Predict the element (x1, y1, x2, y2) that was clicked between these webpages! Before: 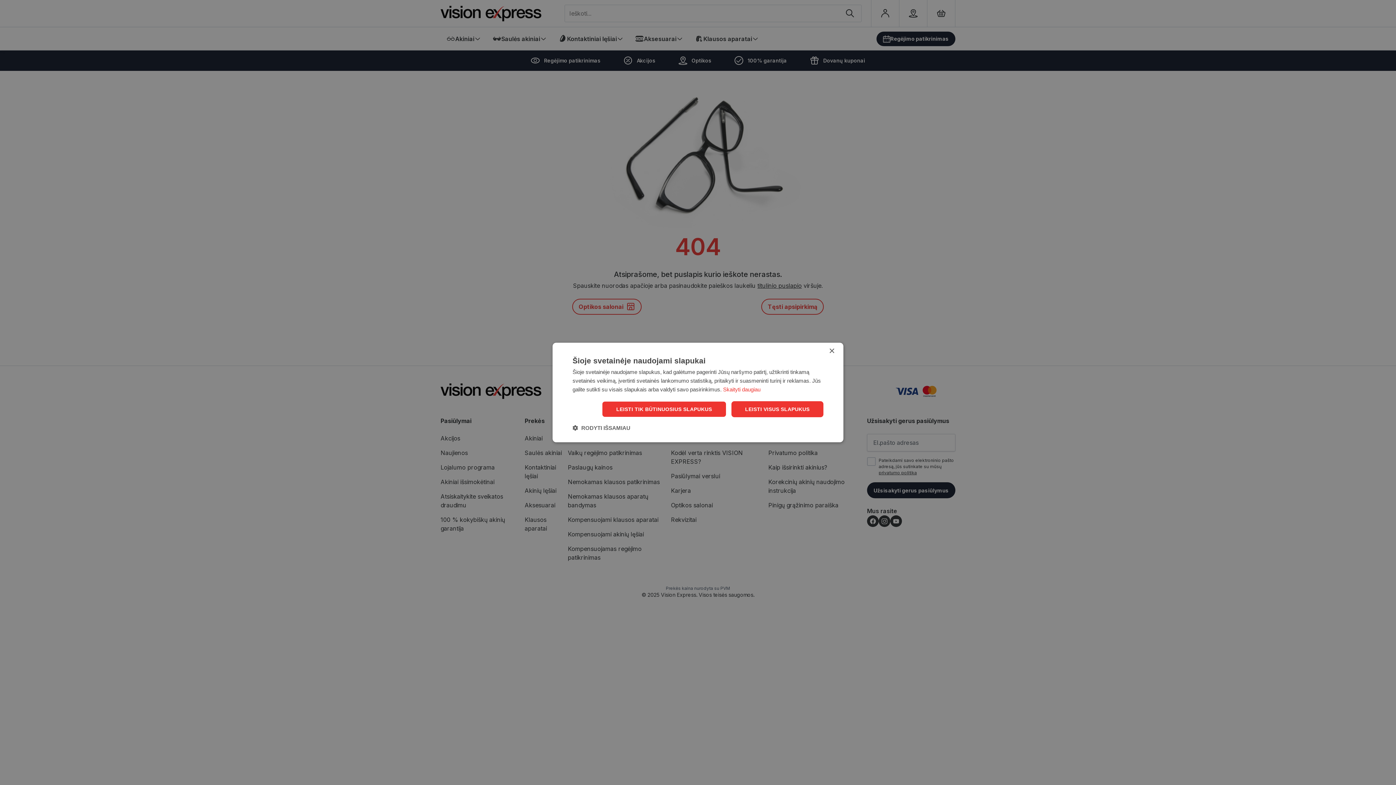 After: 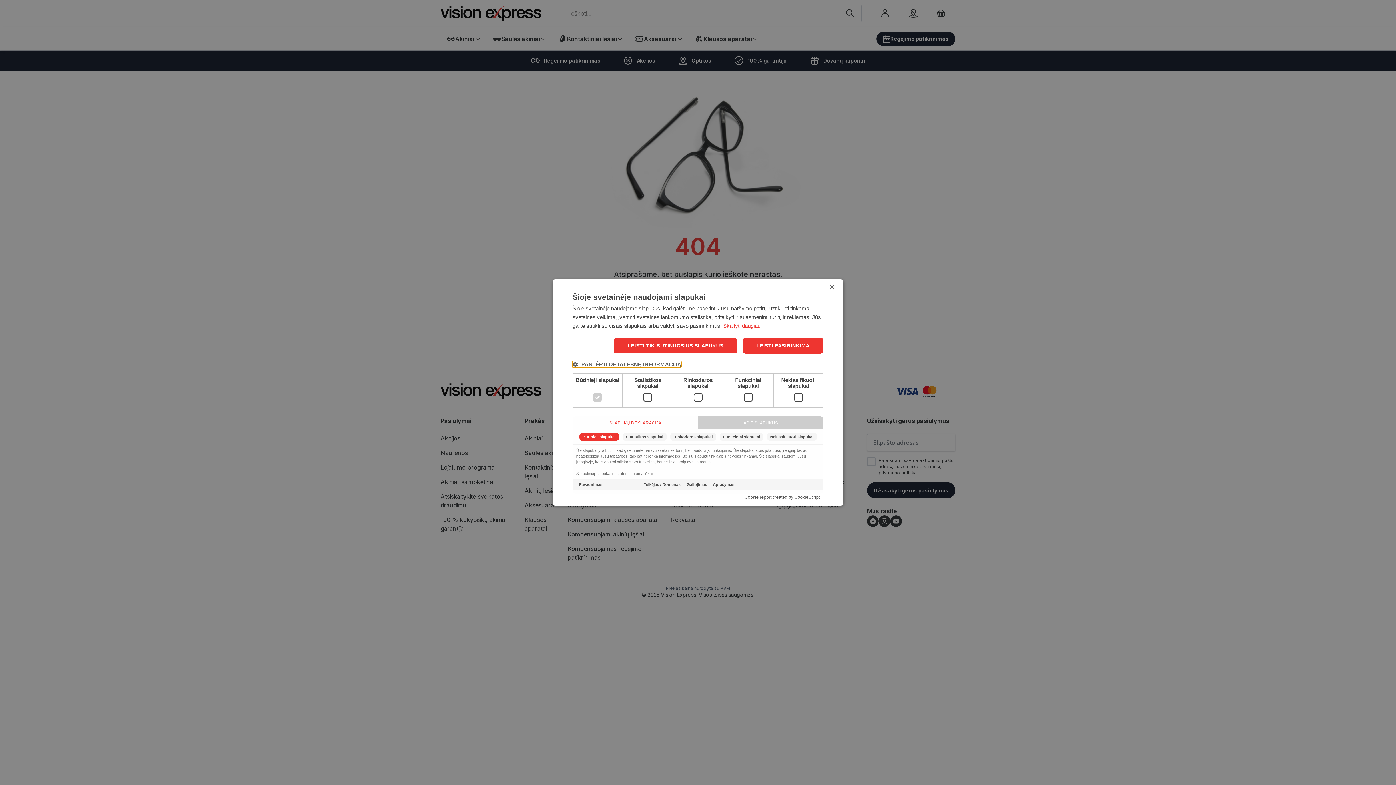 Action: label:  RODYTI IŠSAMIAU bbox: (572, 424, 630, 431)